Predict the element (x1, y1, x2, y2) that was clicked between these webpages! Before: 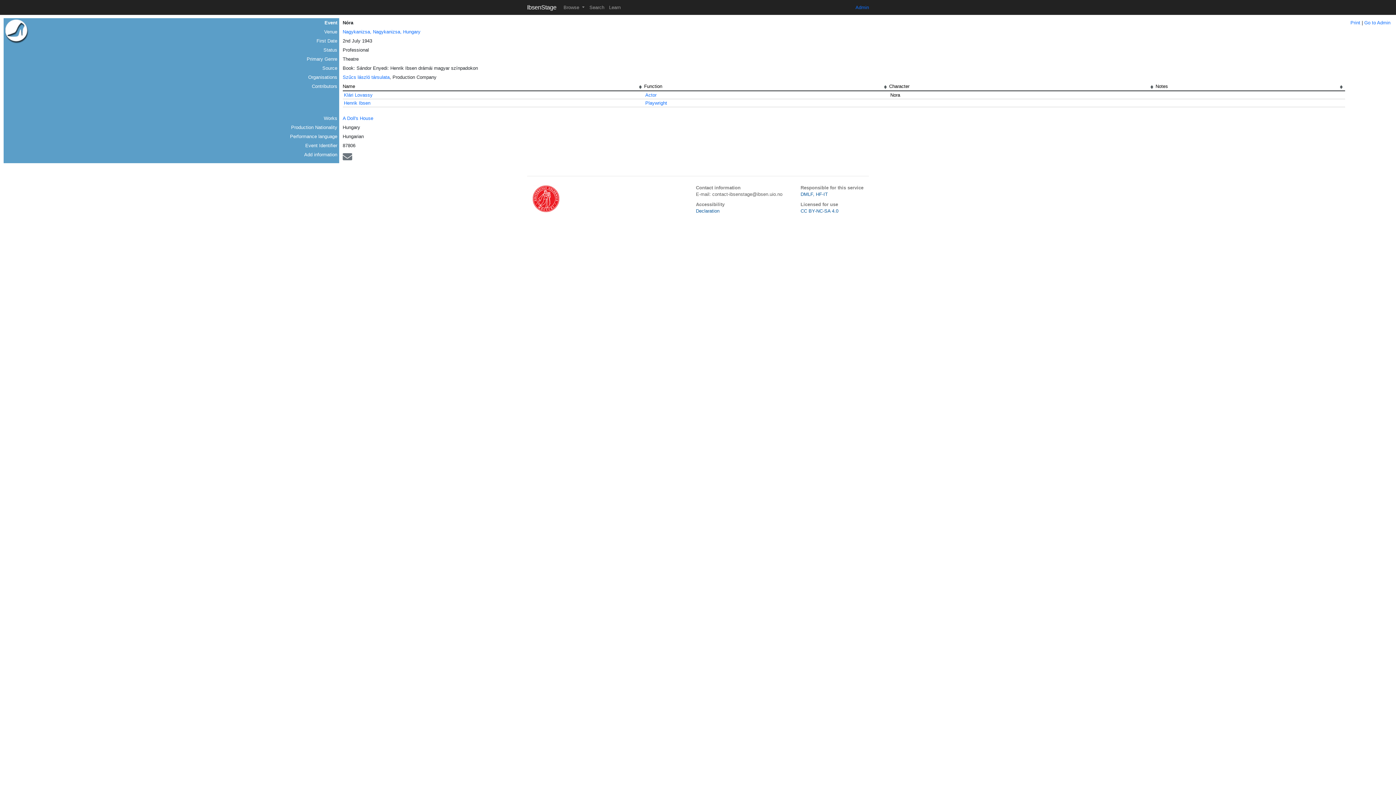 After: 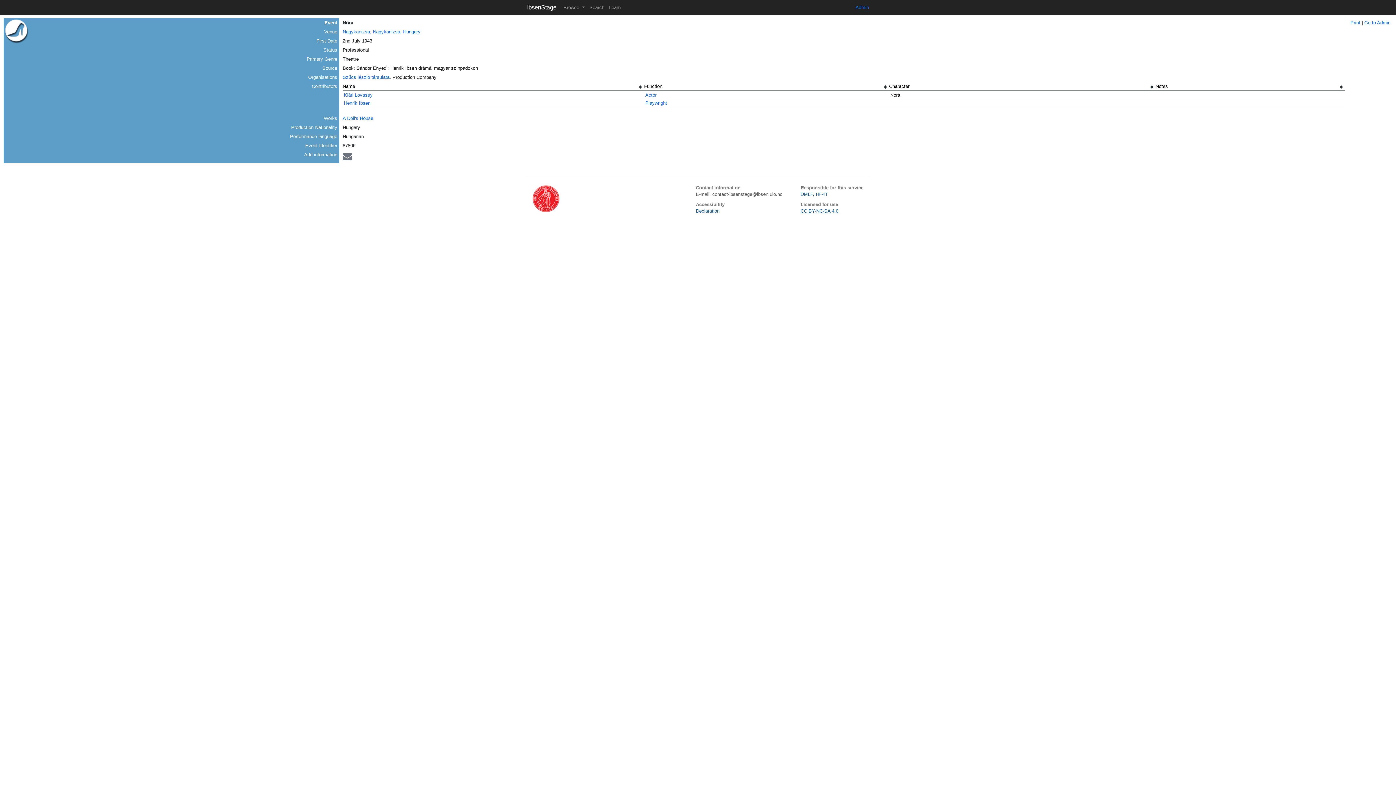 Action: bbox: (800, 208, 838, 213) label: CC BY-NC-SA 4.0